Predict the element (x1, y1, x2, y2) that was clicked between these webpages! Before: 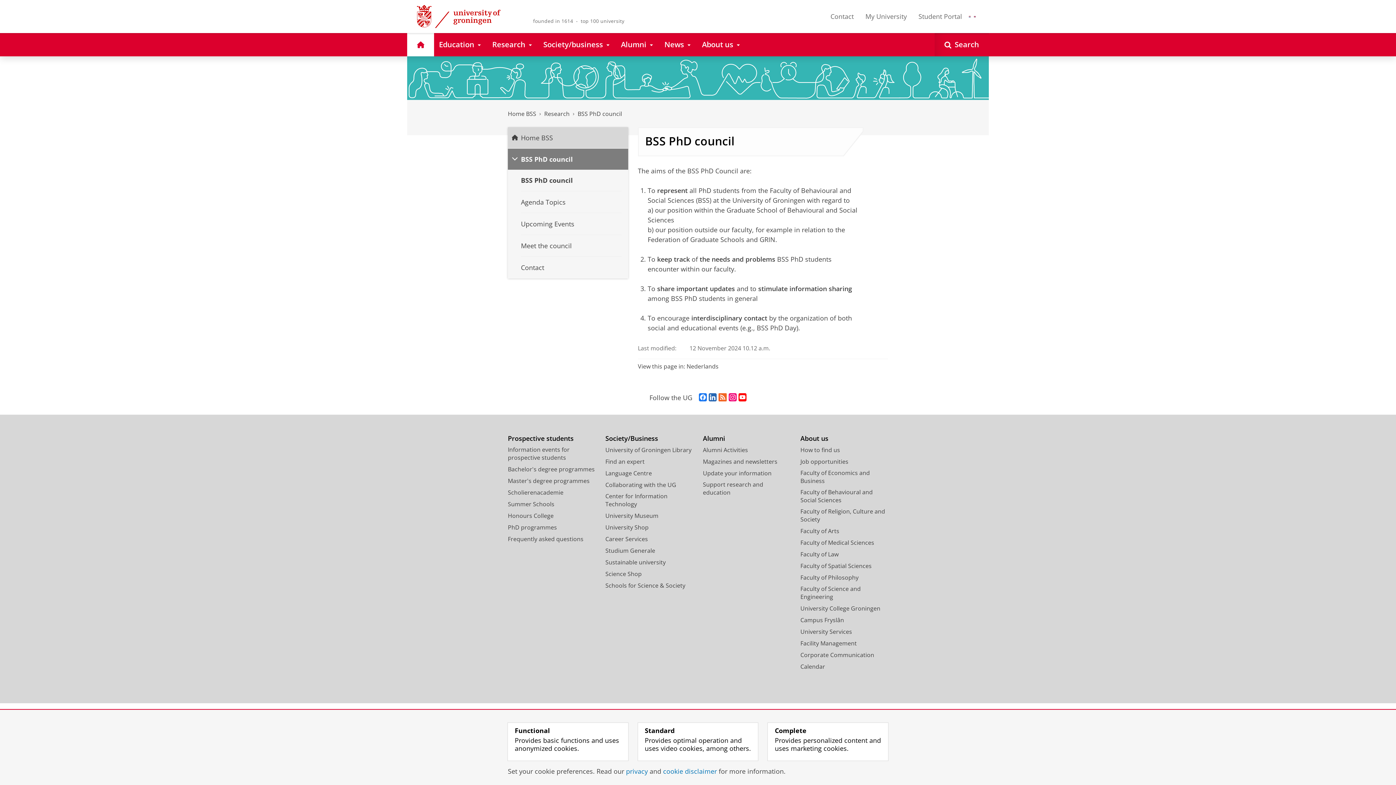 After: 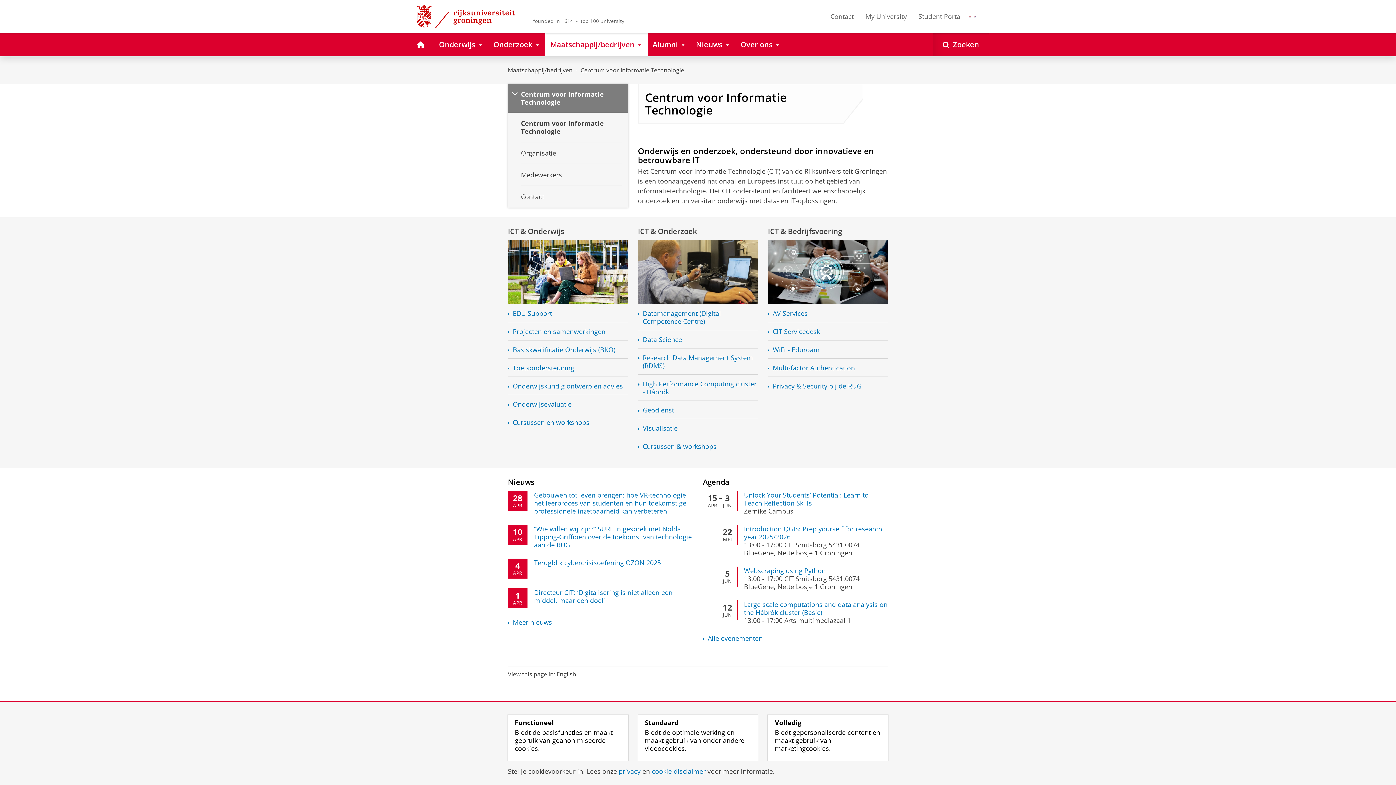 Action: bbox: (605, 492, 693, 508) label: Center for Information Technology